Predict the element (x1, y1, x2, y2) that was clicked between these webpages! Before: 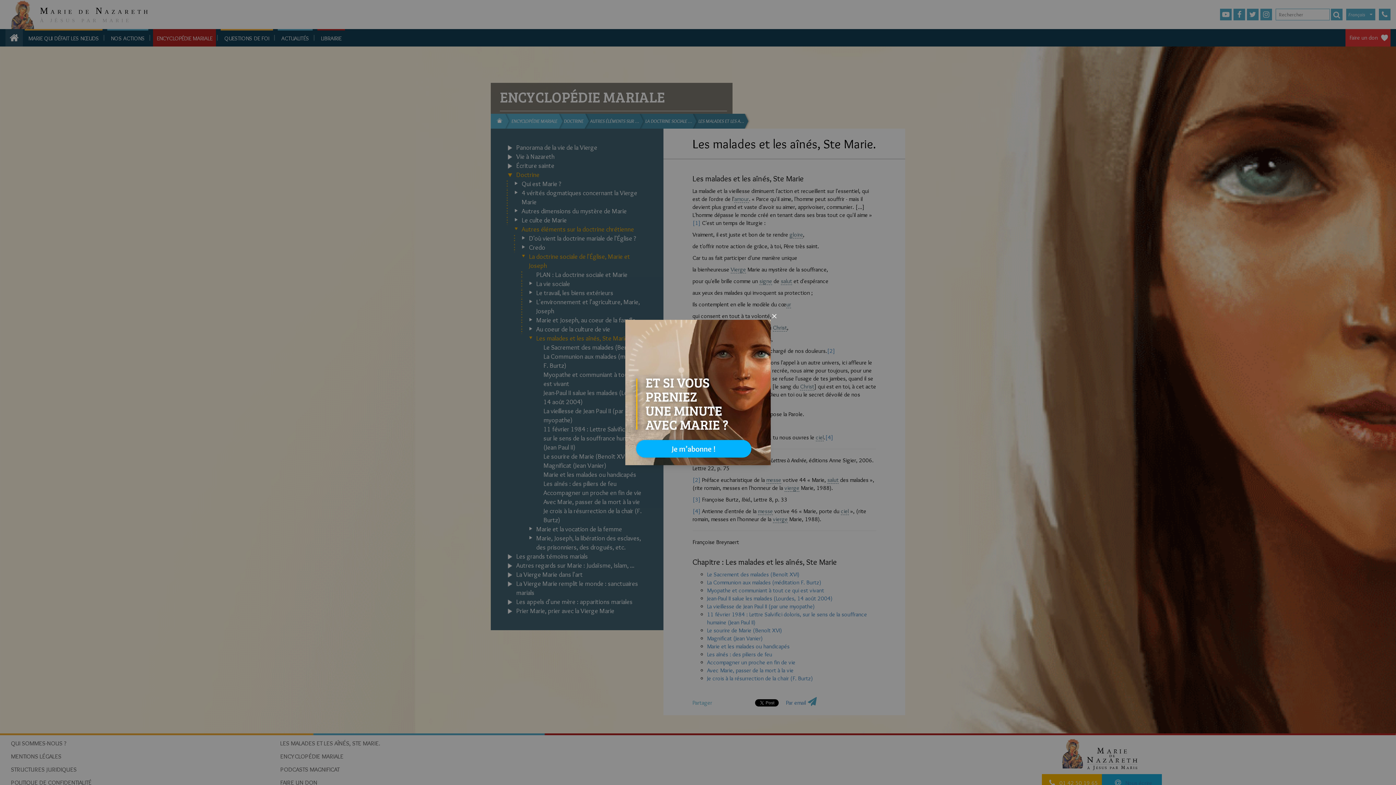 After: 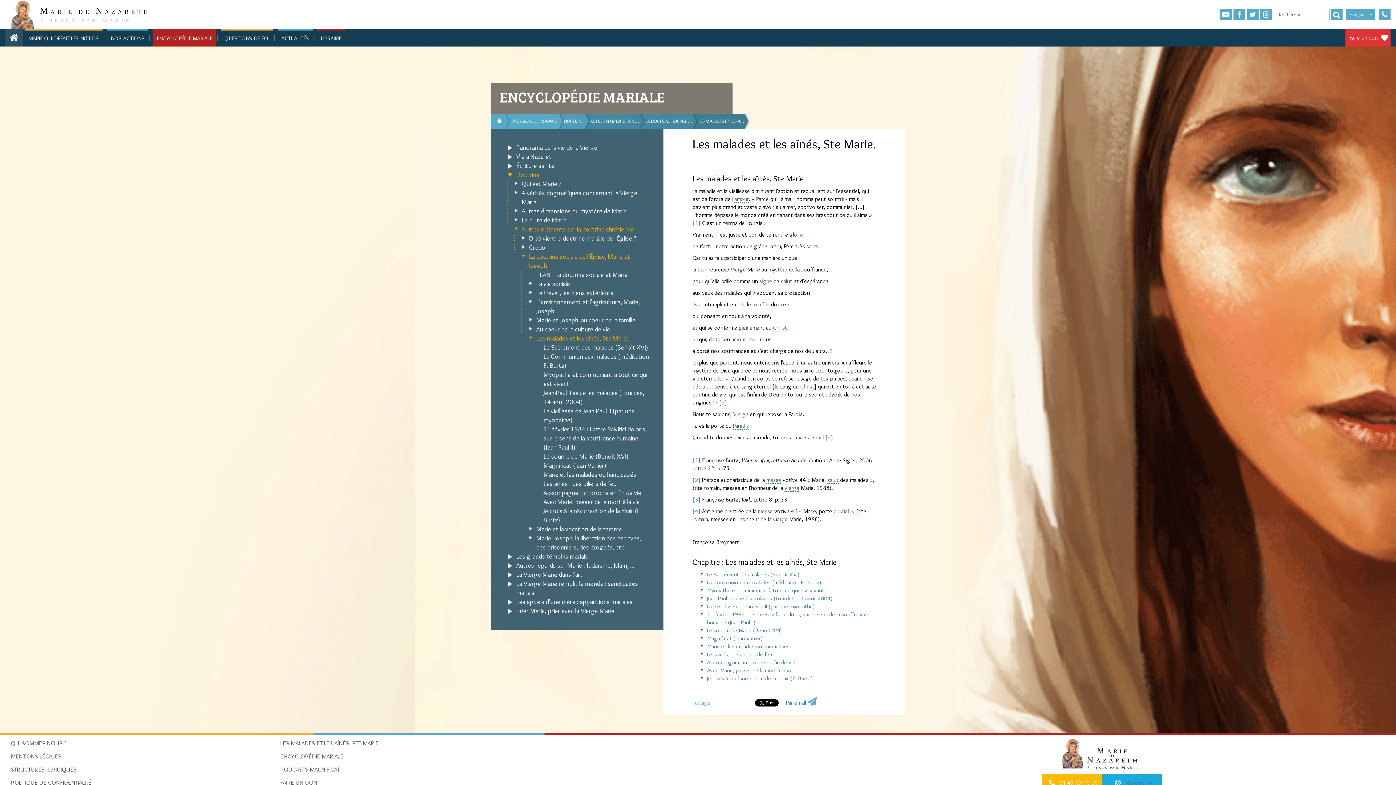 Action: bbox: (625, 320, 770, 465)